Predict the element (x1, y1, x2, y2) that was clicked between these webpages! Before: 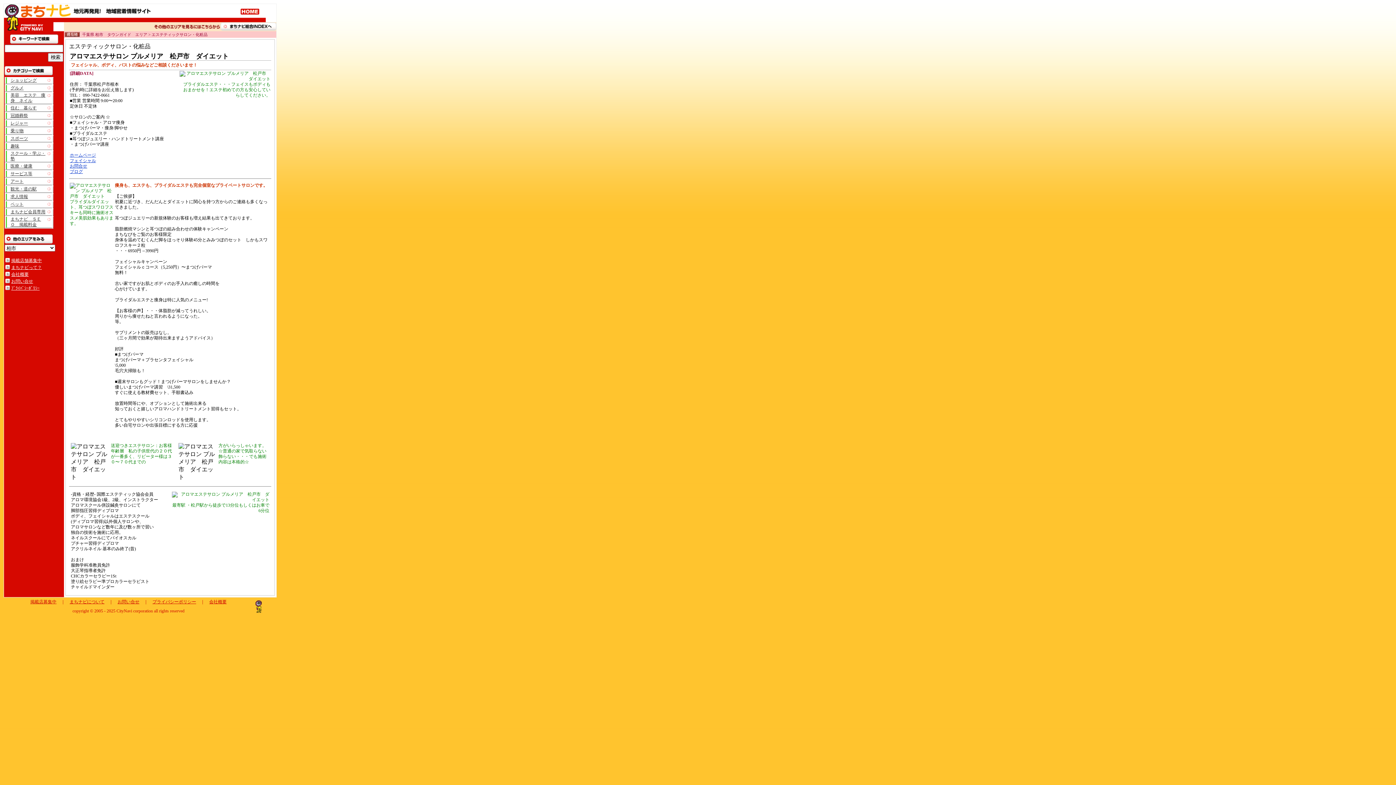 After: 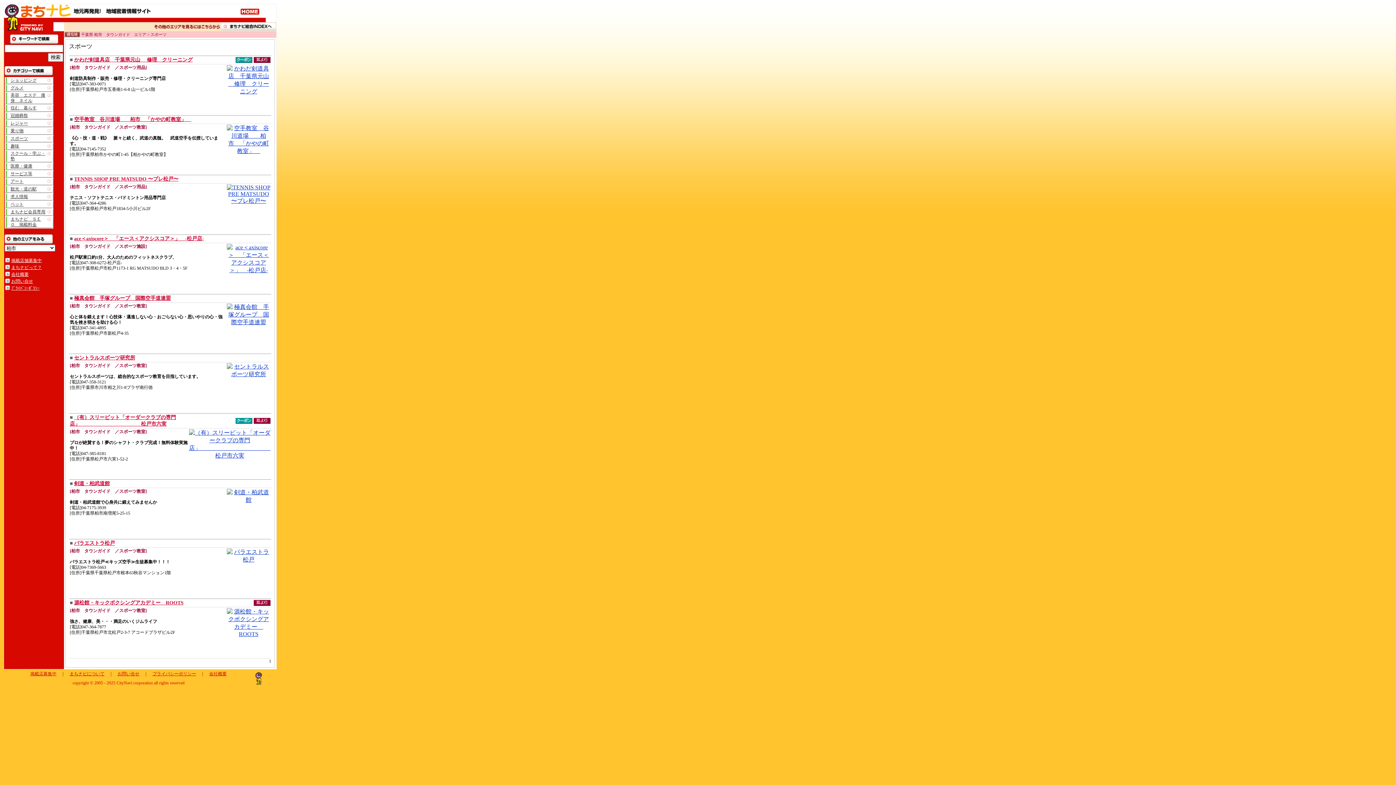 Action: label: スポーツ bbox: (10, 136, 28, 141)